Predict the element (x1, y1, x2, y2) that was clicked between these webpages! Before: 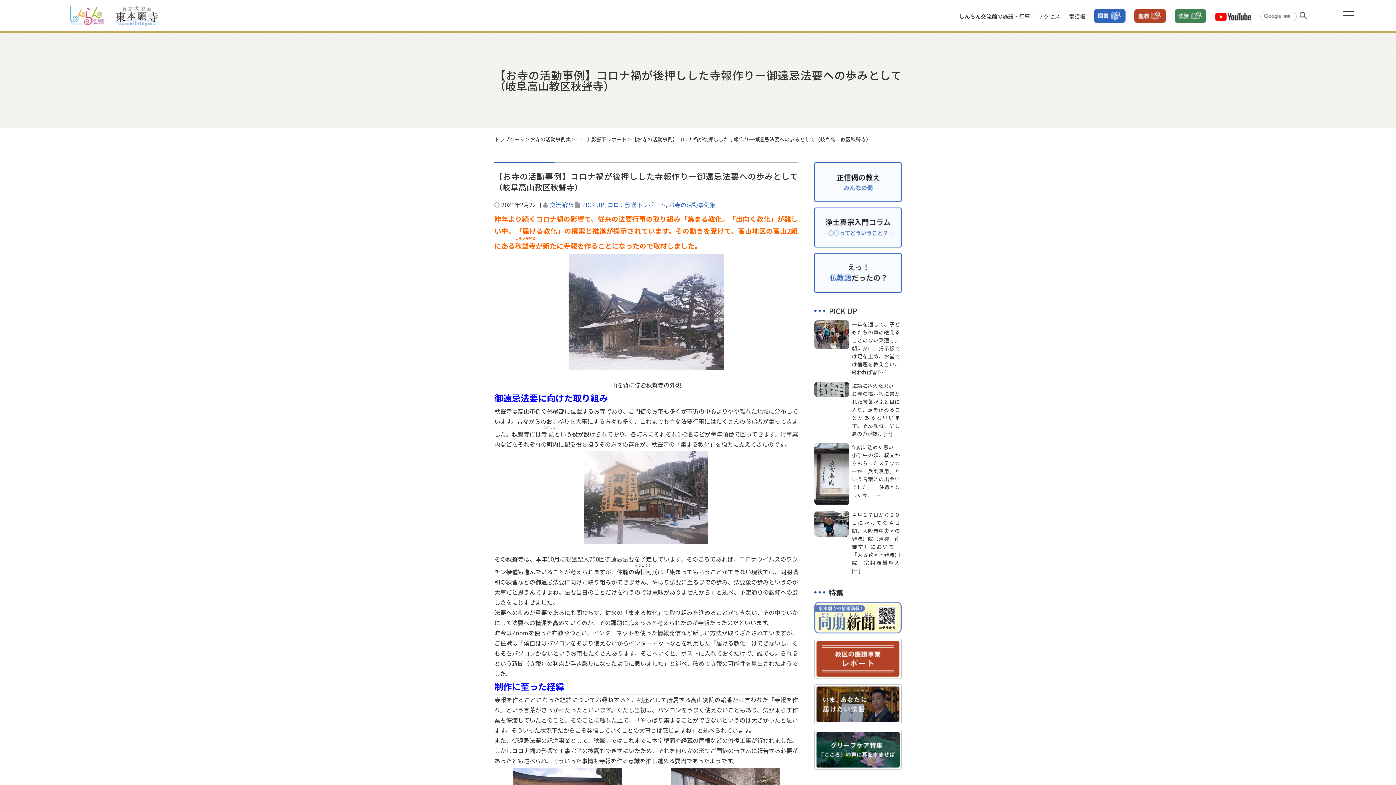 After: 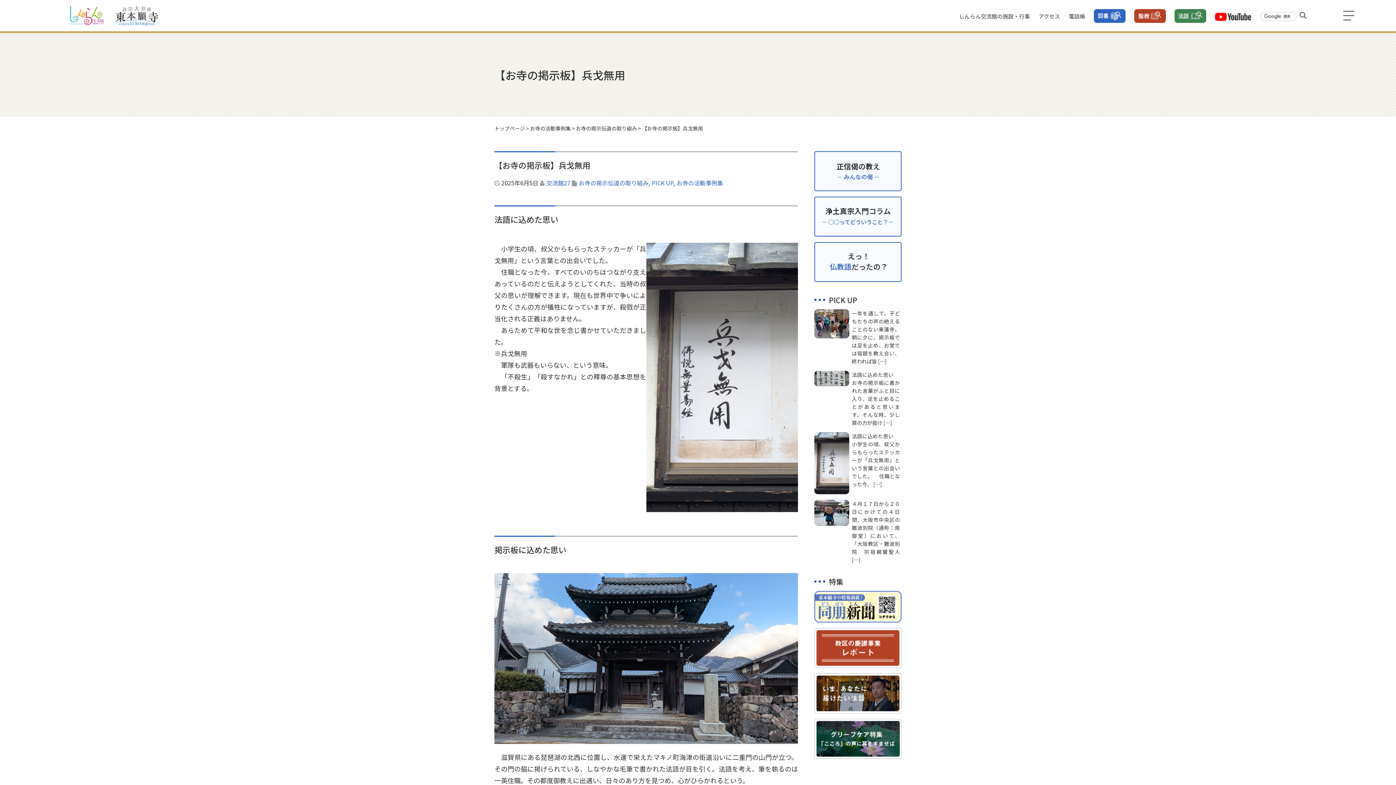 Action: bbox: (814, 497, 849, 504)